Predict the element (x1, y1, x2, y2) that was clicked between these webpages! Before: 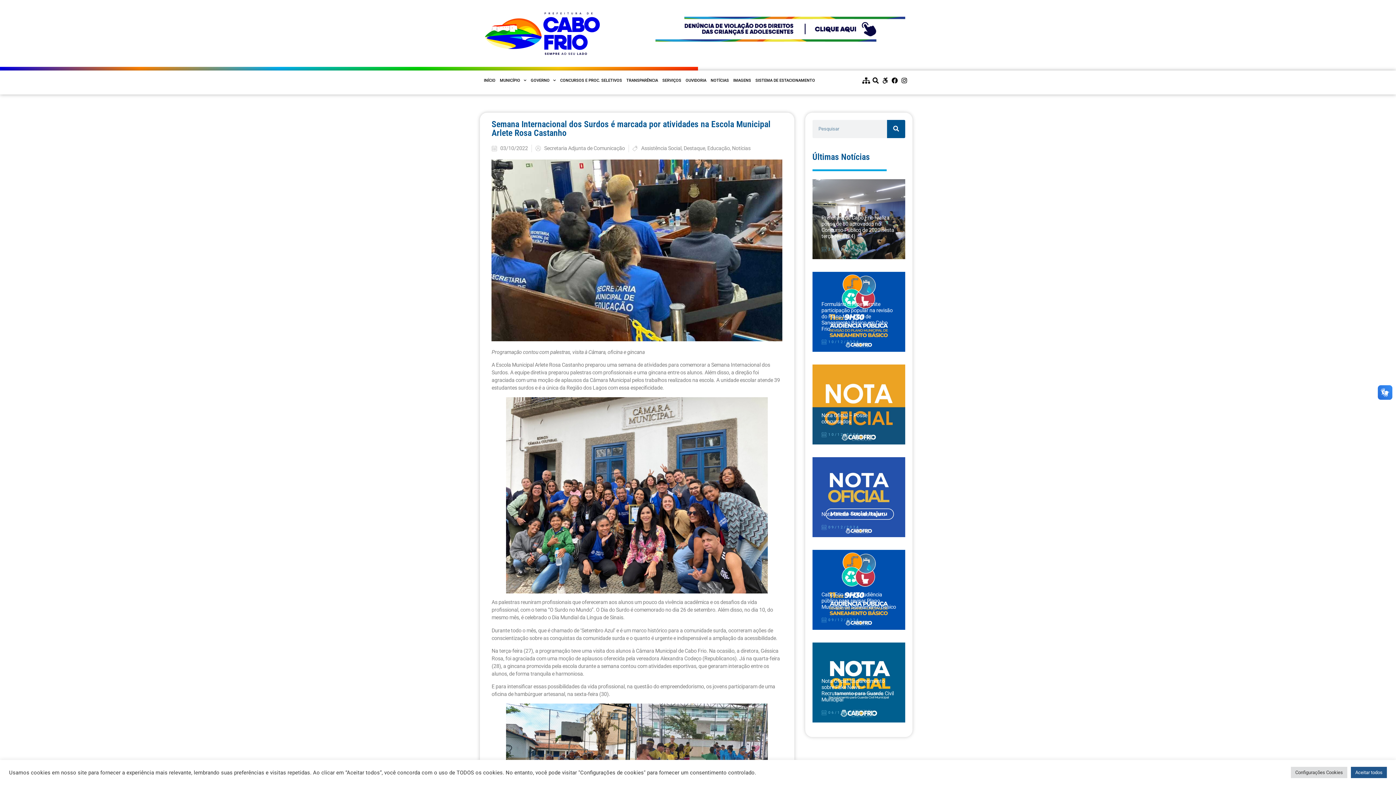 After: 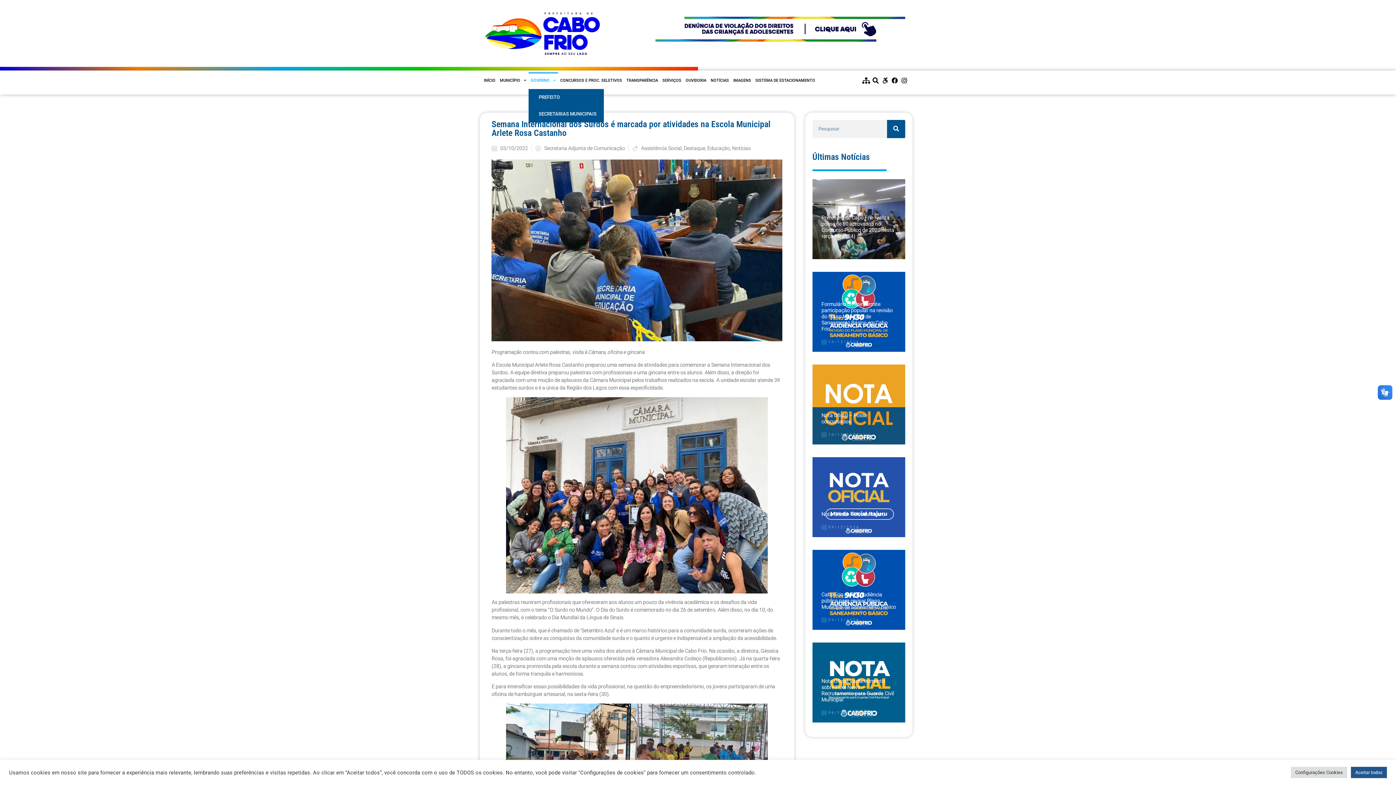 Action: bbox: (528, 72, 558, 89) label: GOVERNO